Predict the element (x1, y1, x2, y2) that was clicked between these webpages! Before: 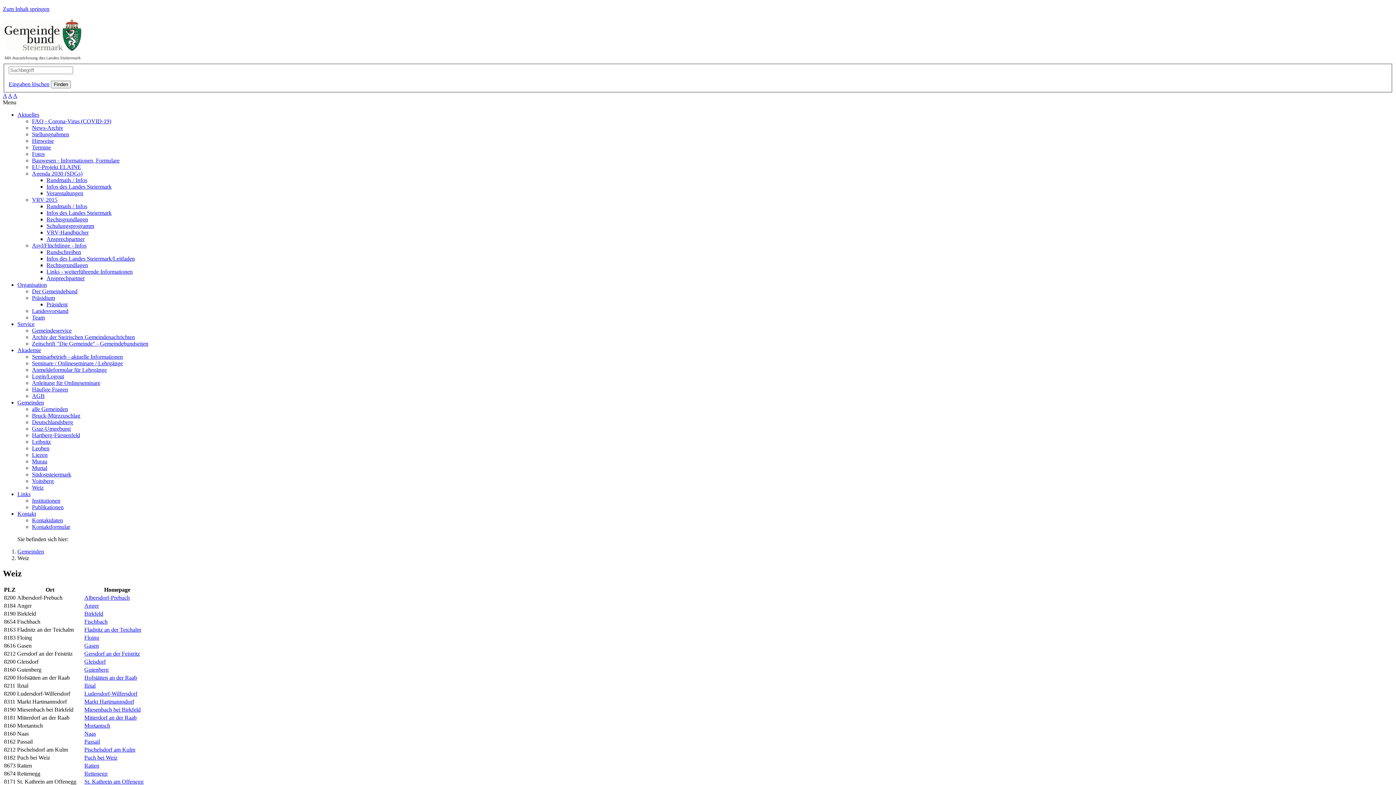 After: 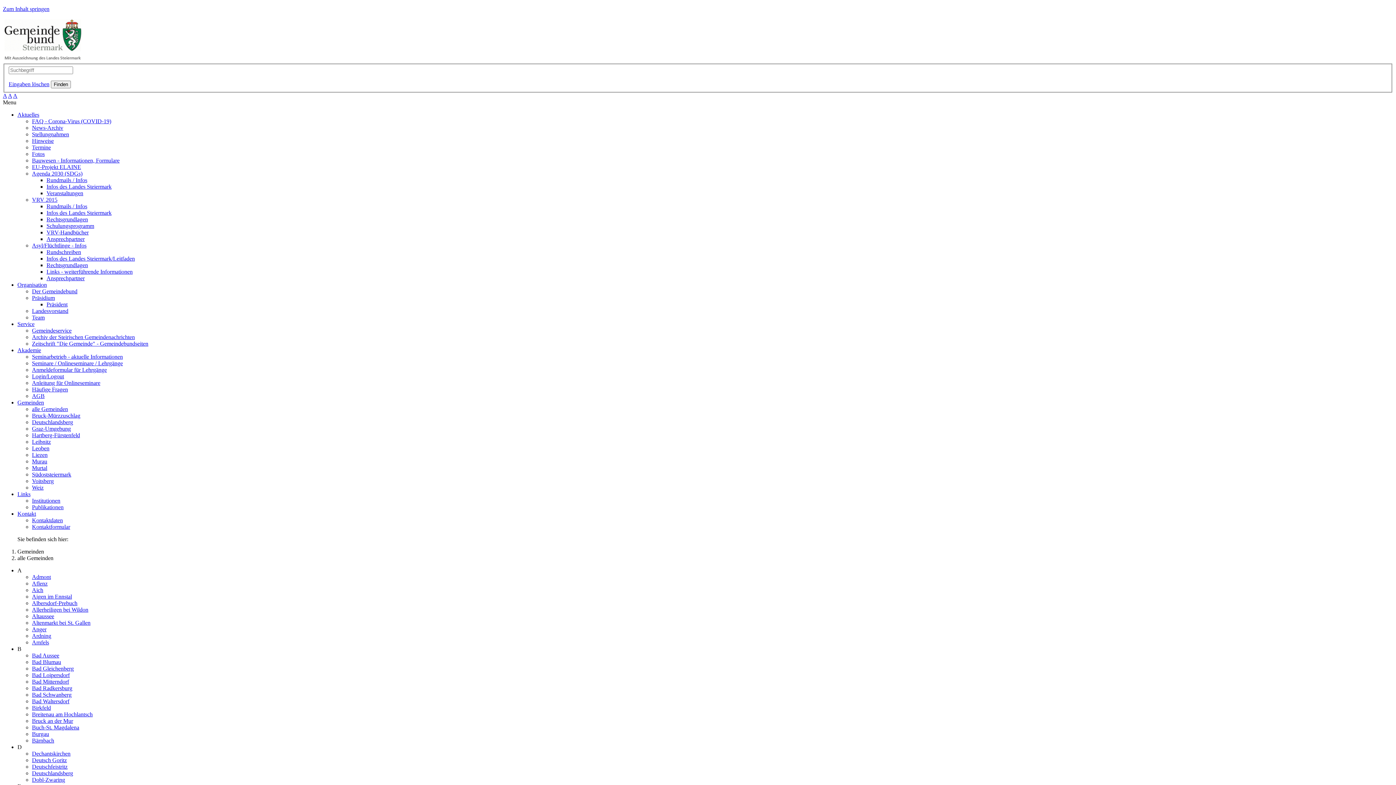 Action: bbox: (17, 548, 44, 554) label: Gemeinden